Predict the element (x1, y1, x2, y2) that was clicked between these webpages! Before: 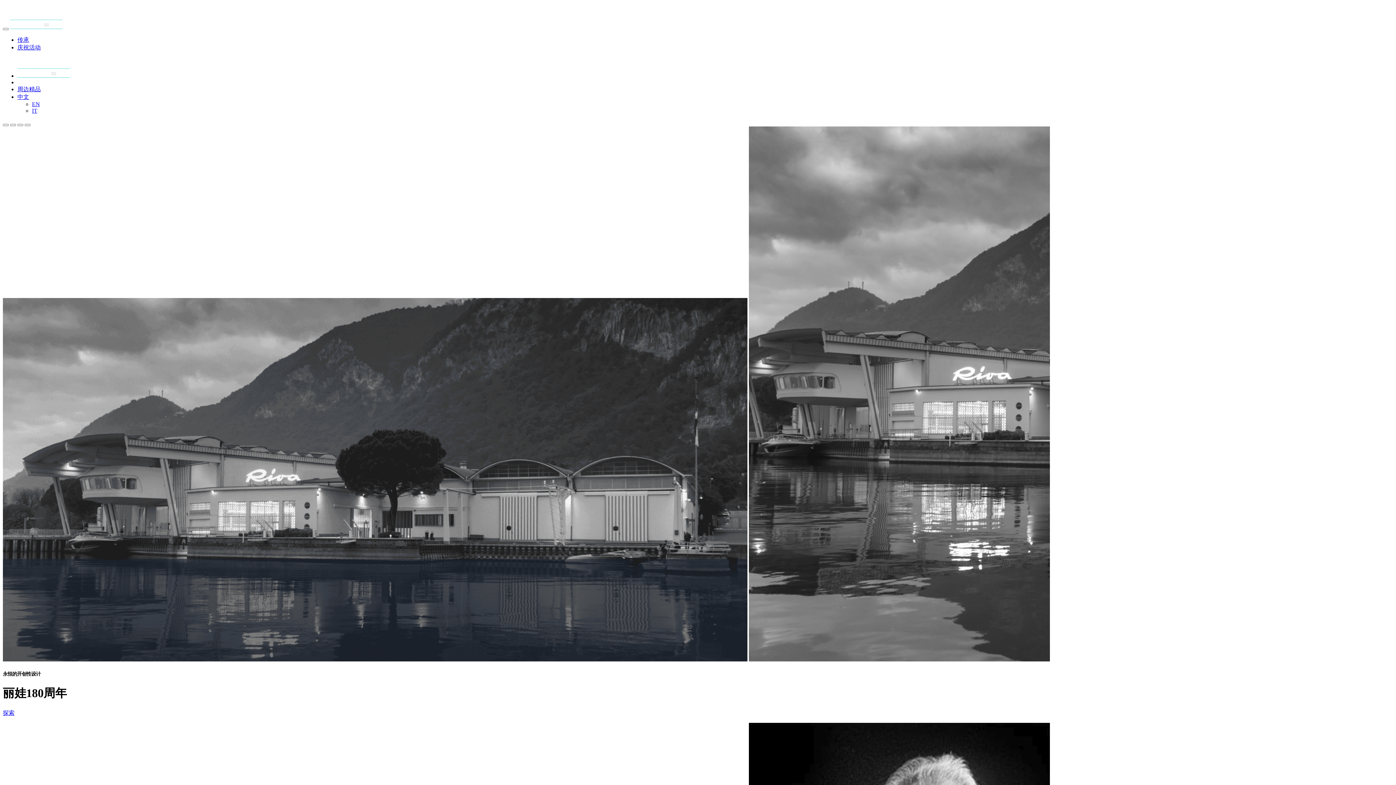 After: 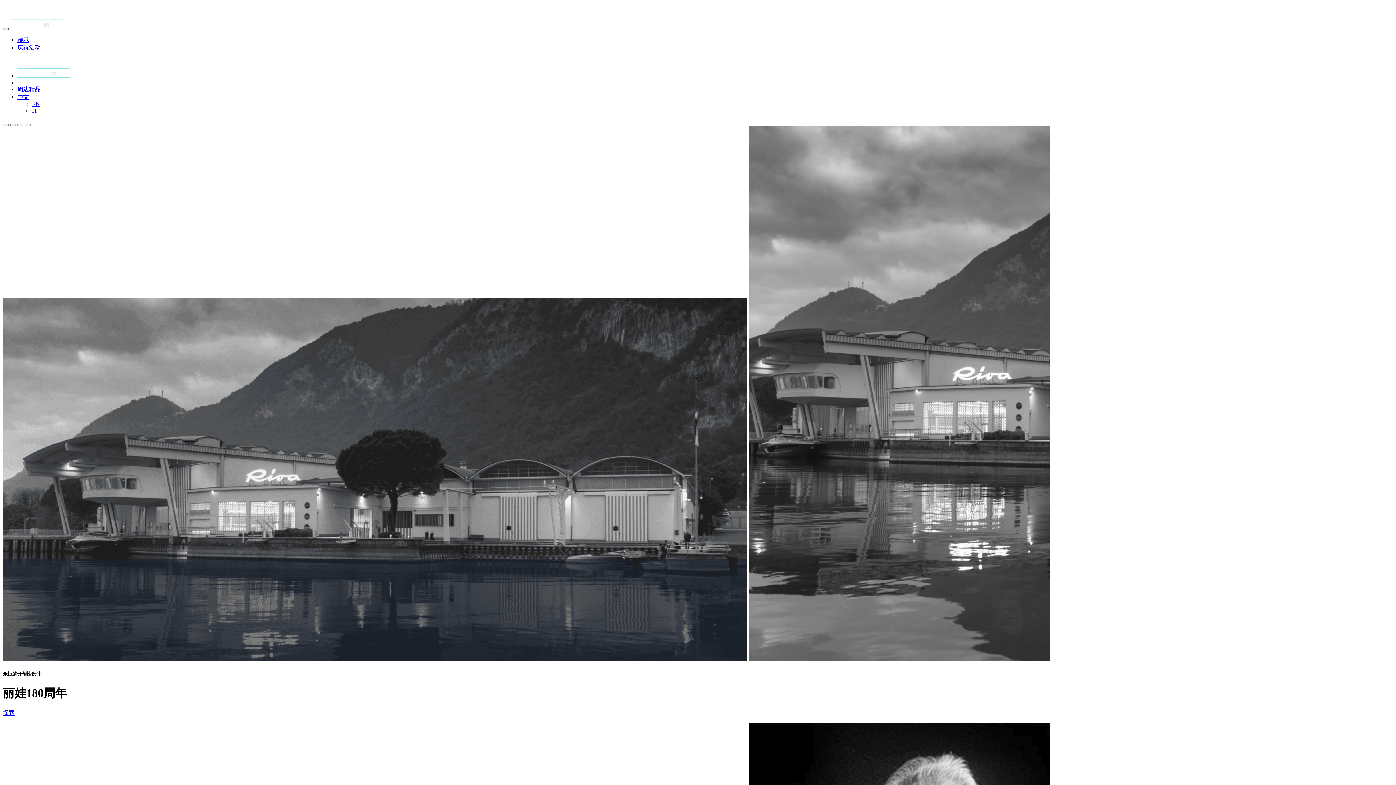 Action: bbox: (2, 28, 8, 30) label: Toggle navigation